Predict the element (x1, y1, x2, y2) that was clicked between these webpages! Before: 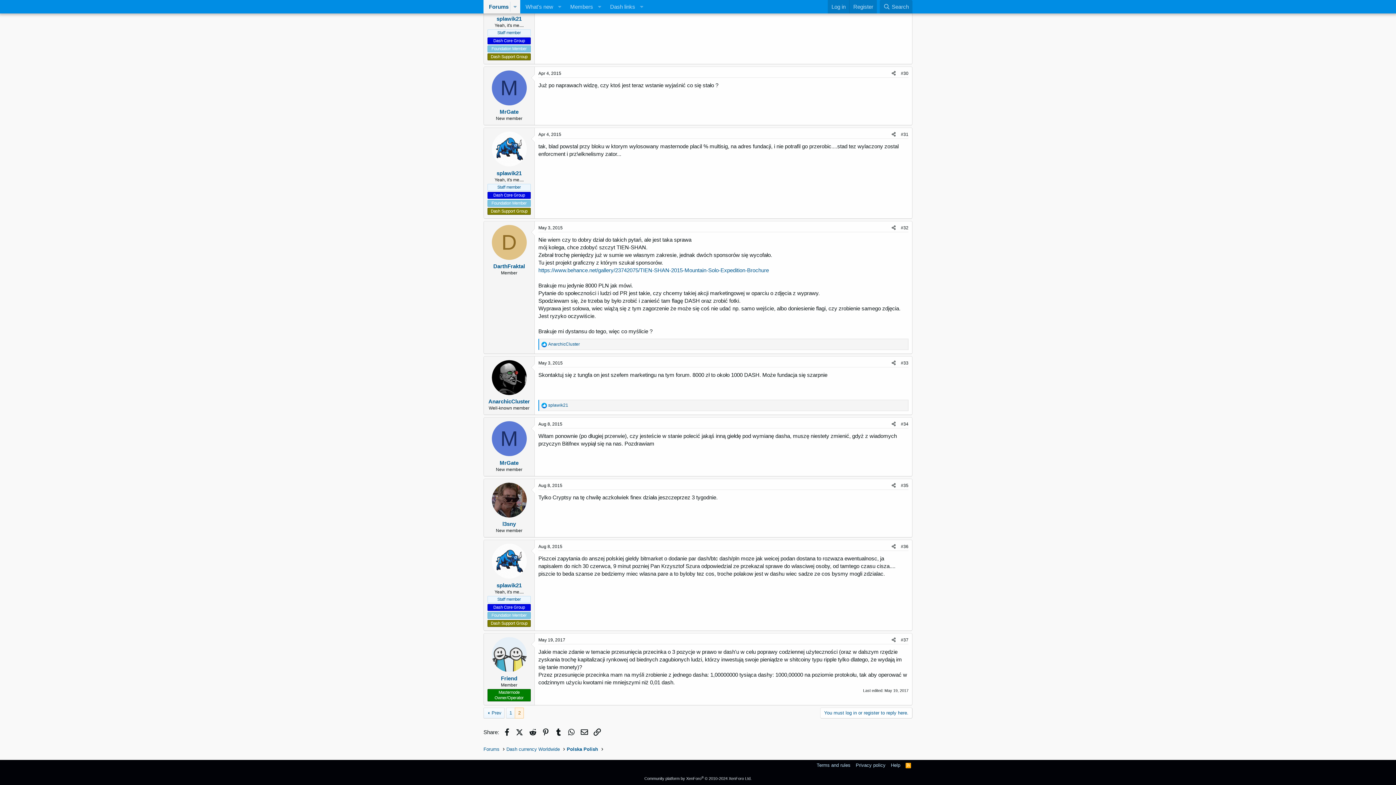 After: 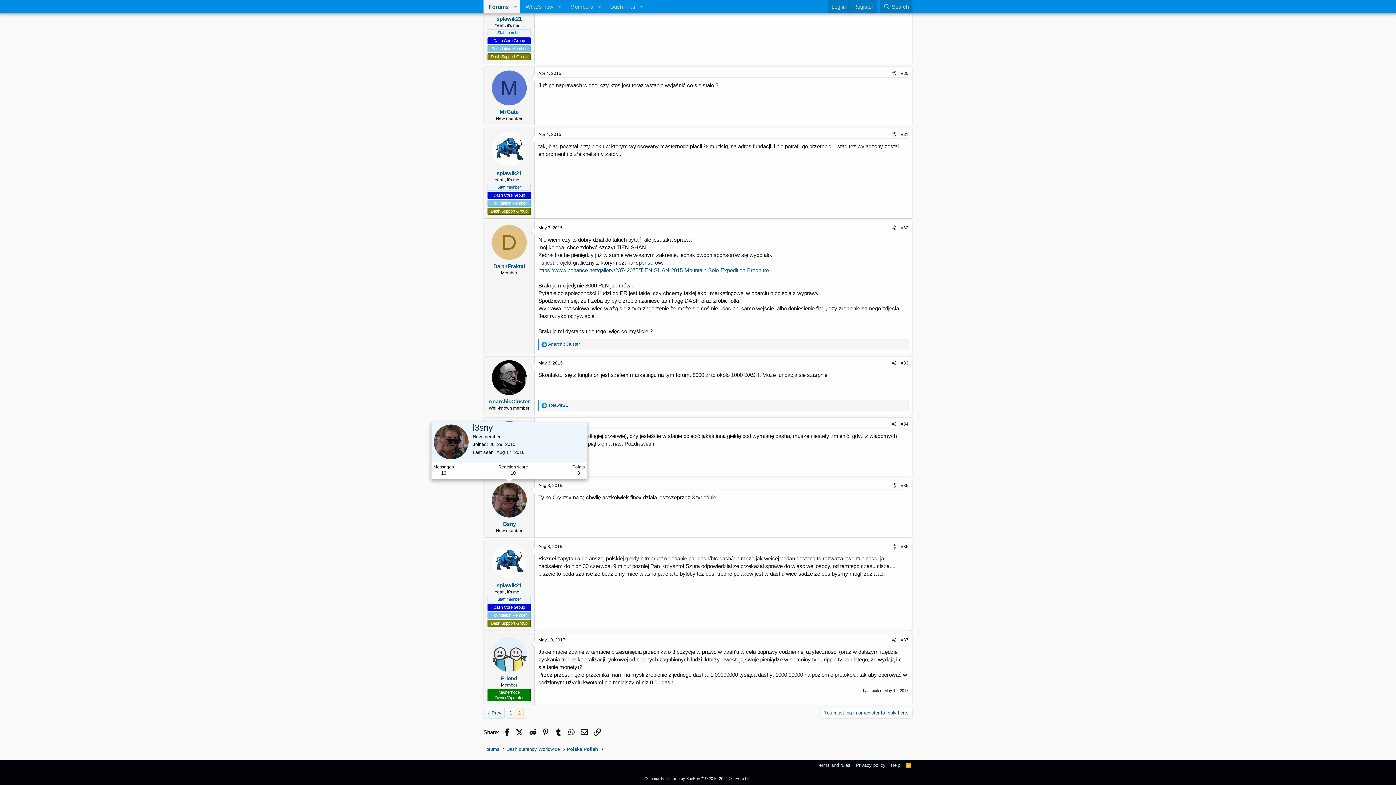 Action: bbox: (491, 482, 526, 517)